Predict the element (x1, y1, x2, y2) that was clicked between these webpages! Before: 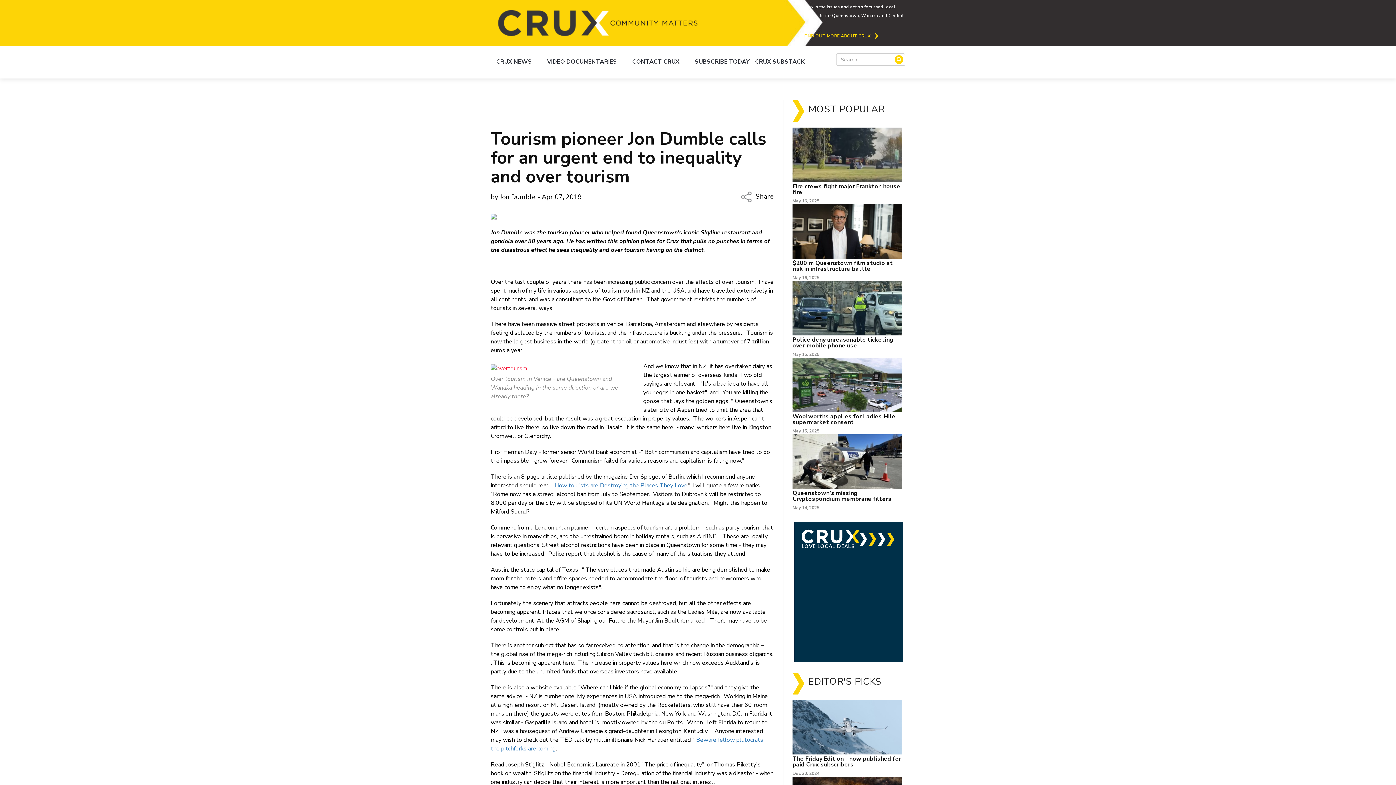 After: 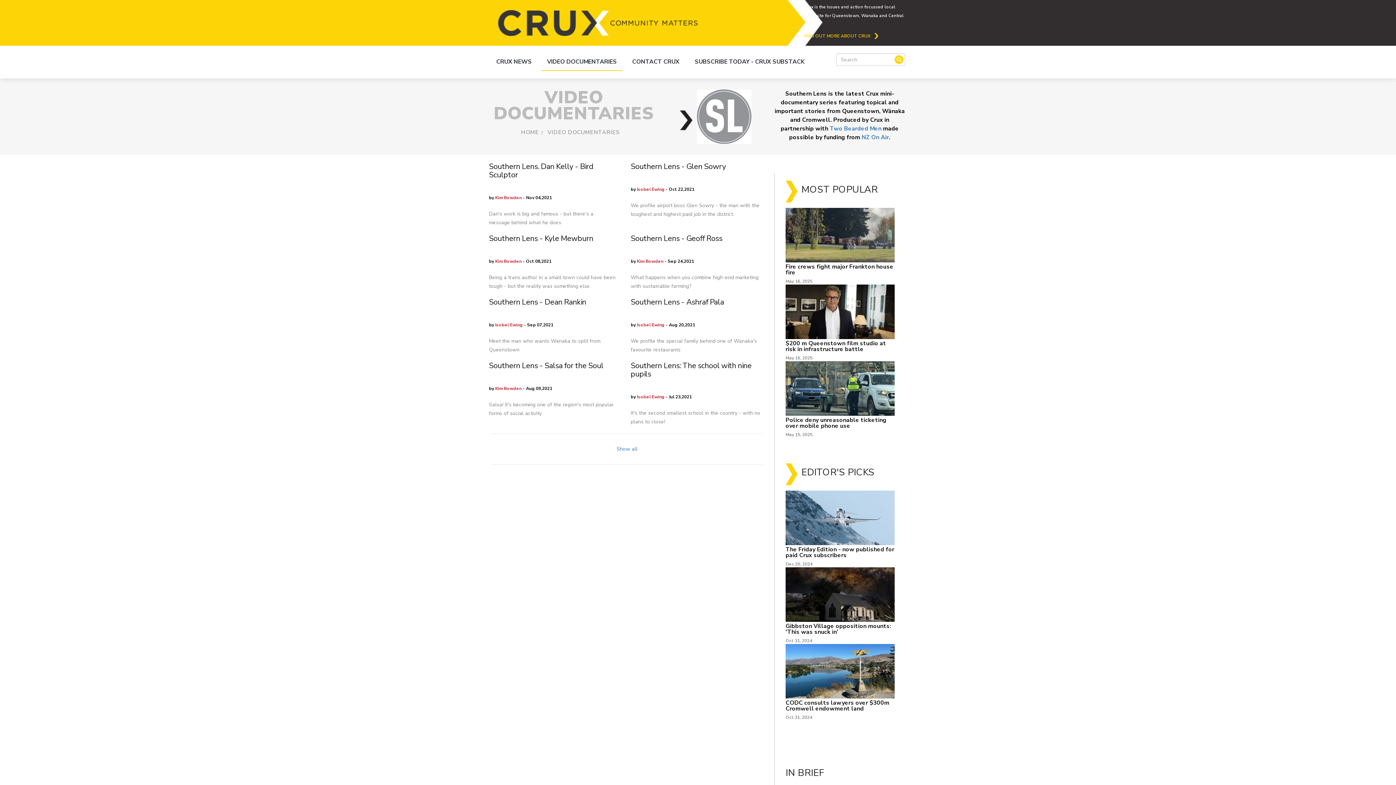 Action: bbox: (541, 53, 622, 70) label: VIDEO DOCUMENTARIES